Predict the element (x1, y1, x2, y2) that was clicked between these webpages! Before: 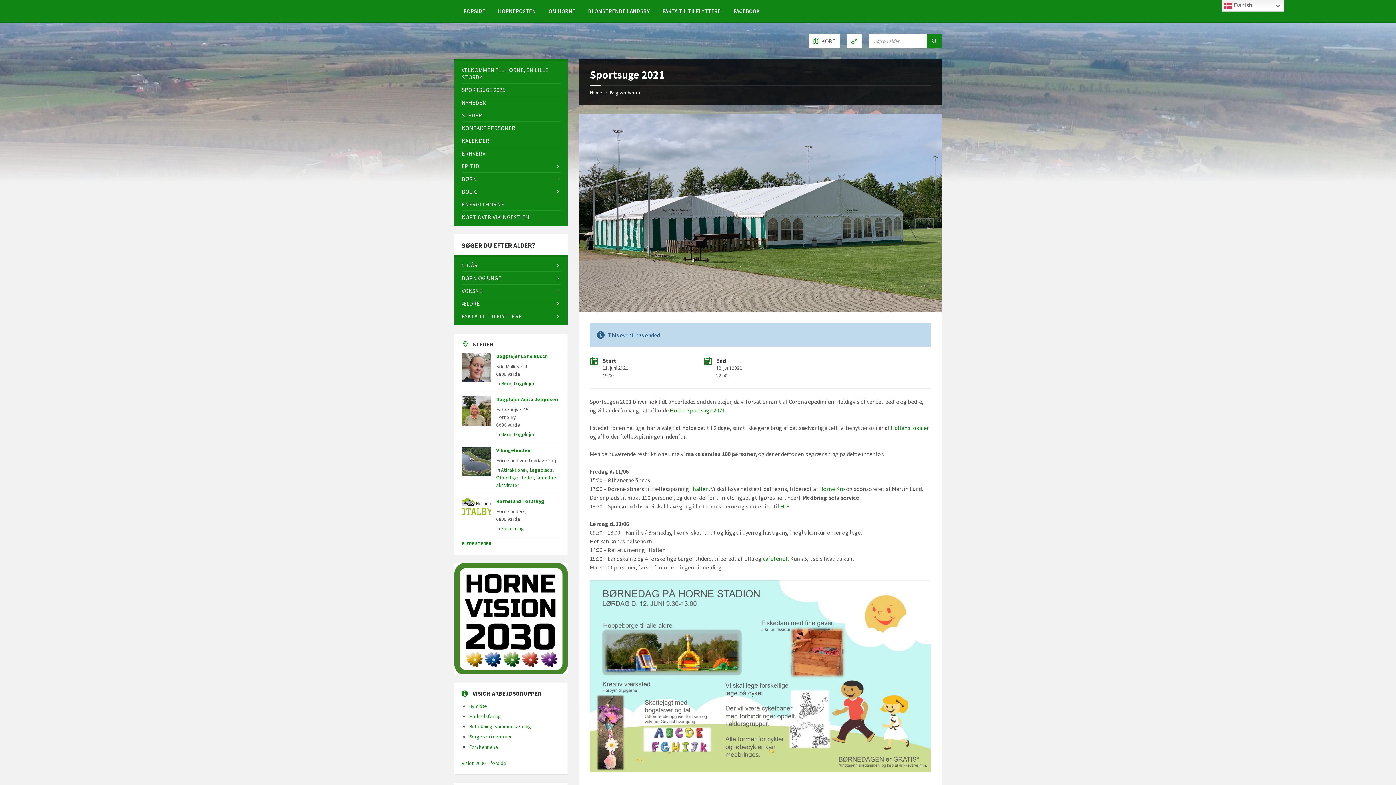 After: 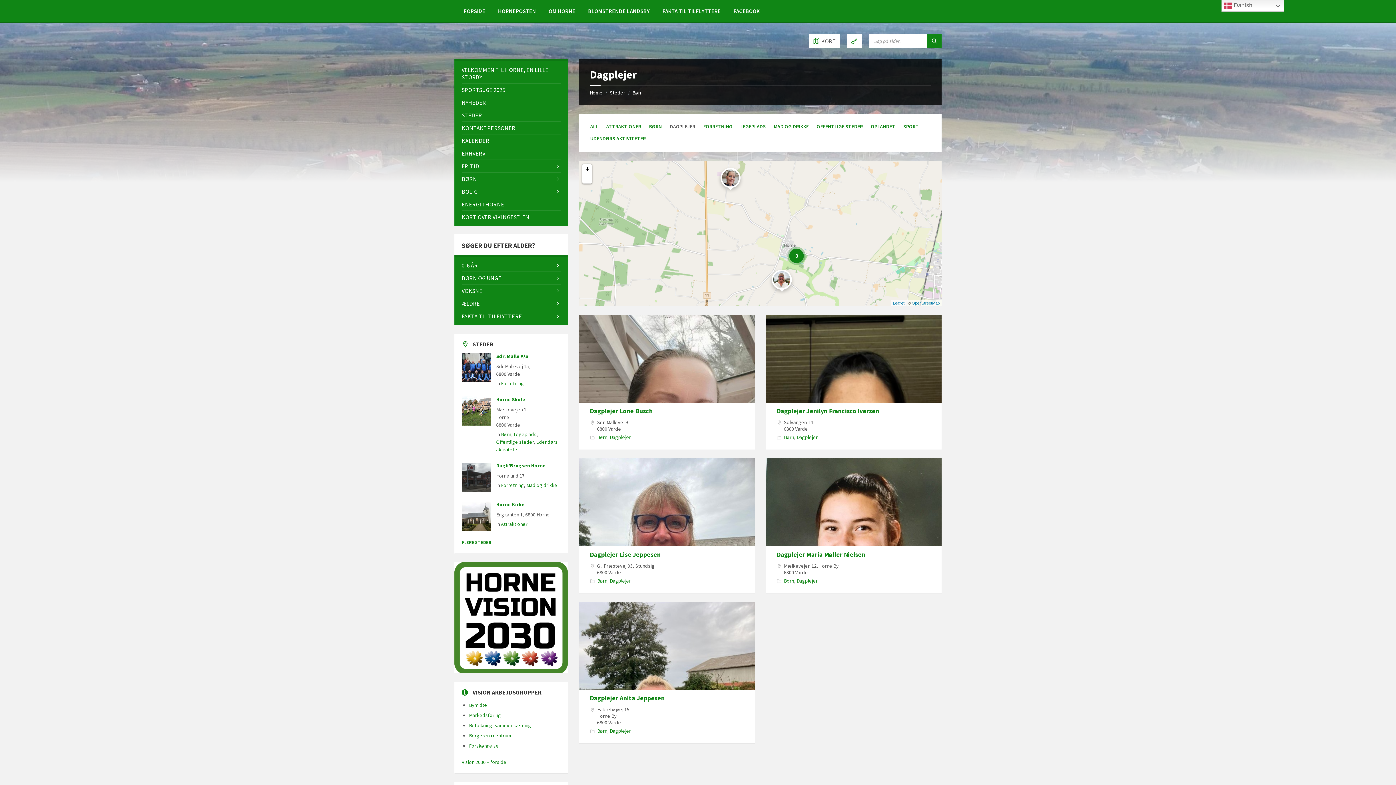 Action: label: Dagplejer bbox: (513, 380, 534, 386)